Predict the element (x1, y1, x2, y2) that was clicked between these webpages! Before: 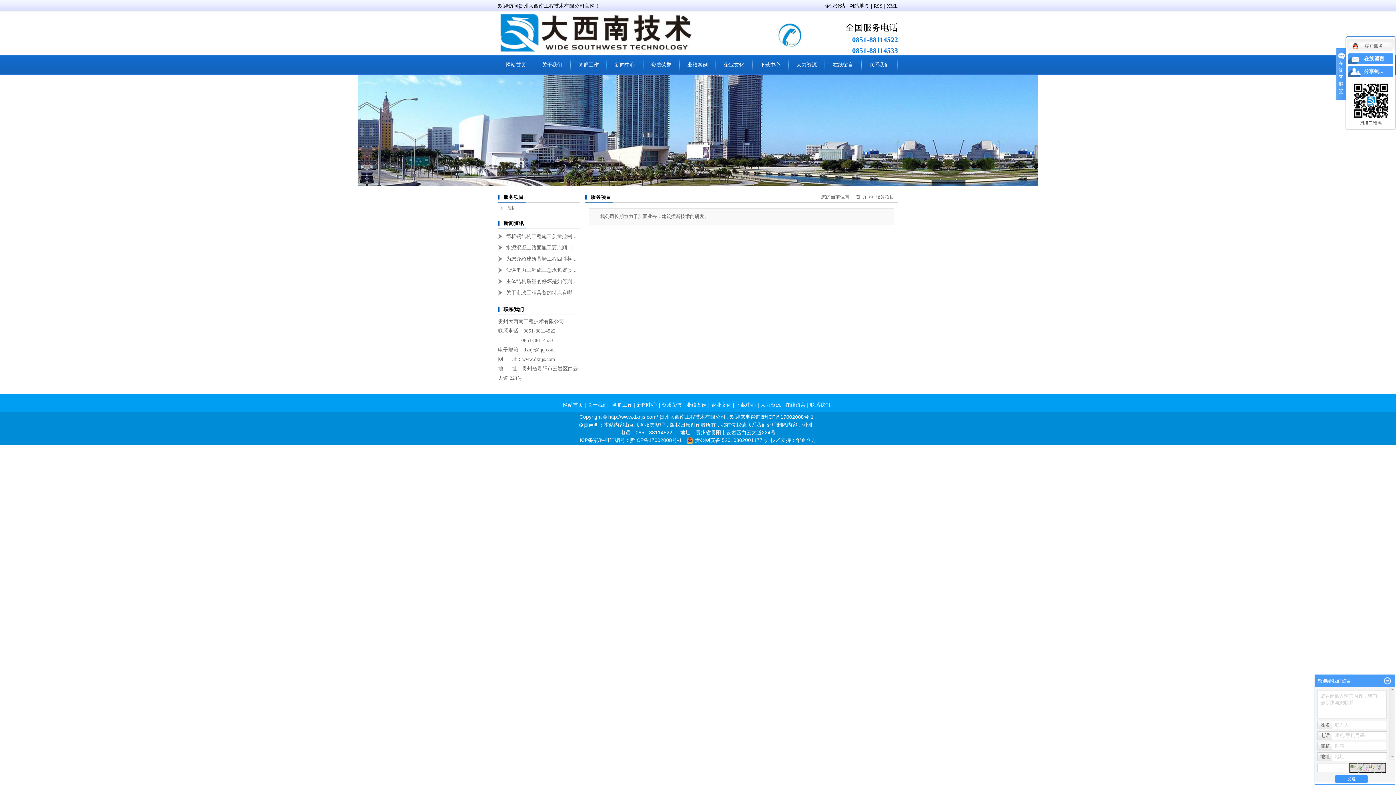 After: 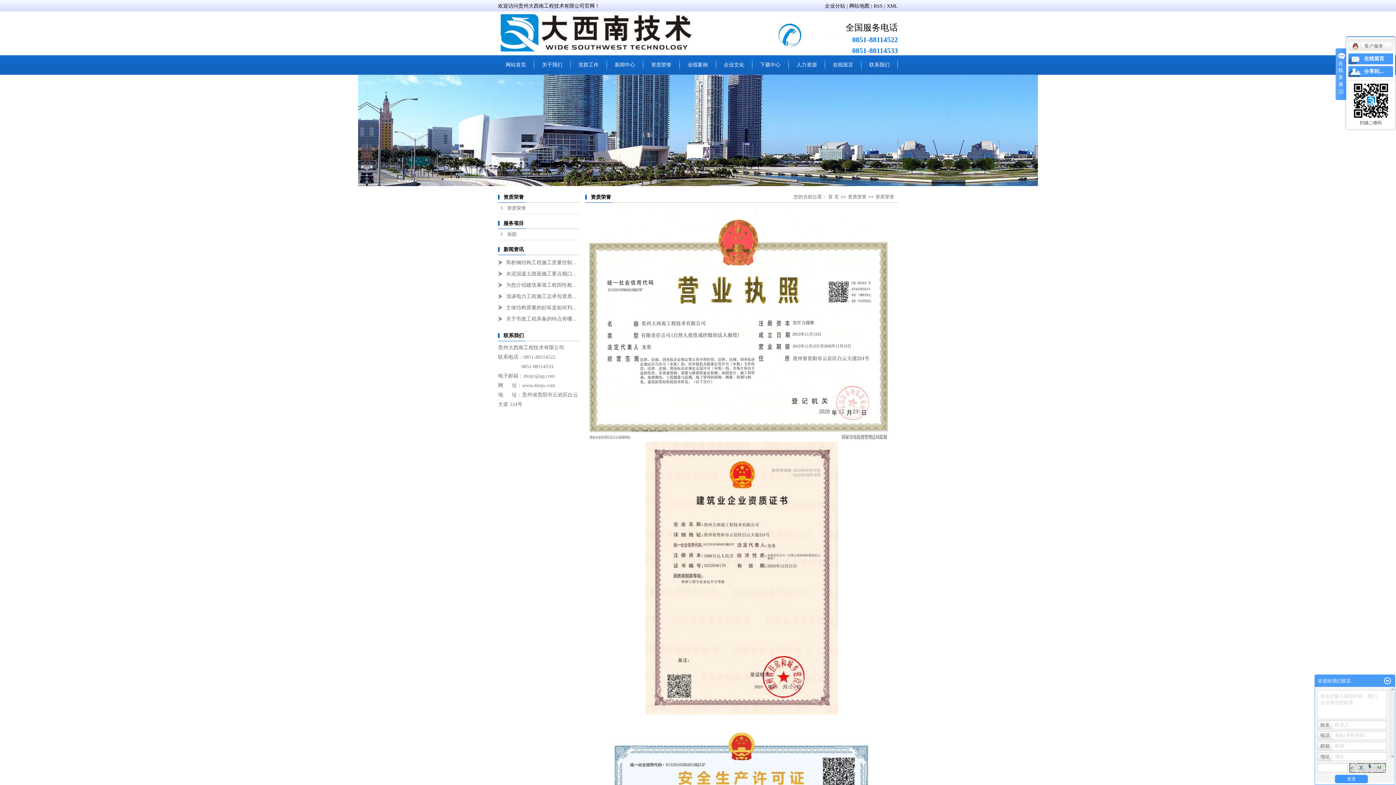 Action: label: 资质荣誉 bbox: (661, 402, 682, 407)